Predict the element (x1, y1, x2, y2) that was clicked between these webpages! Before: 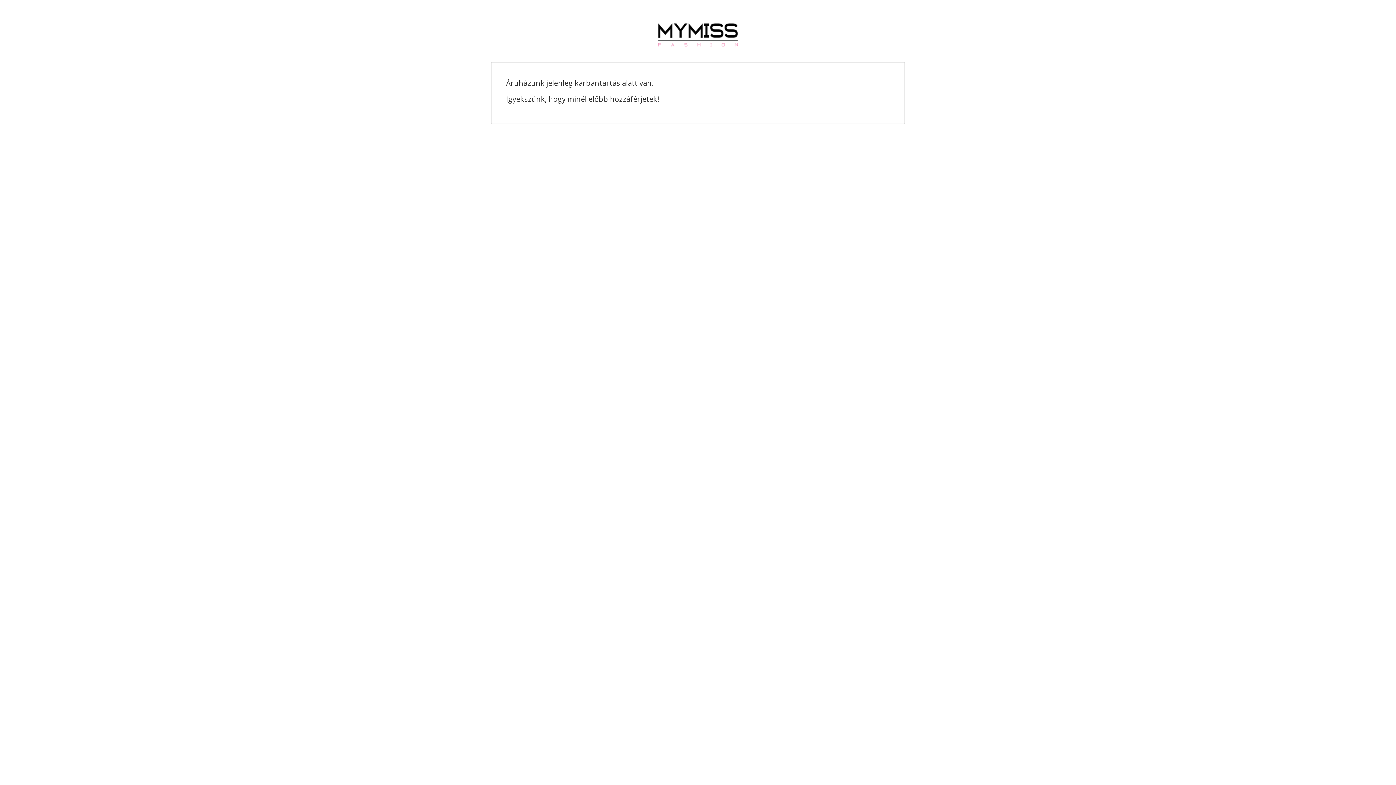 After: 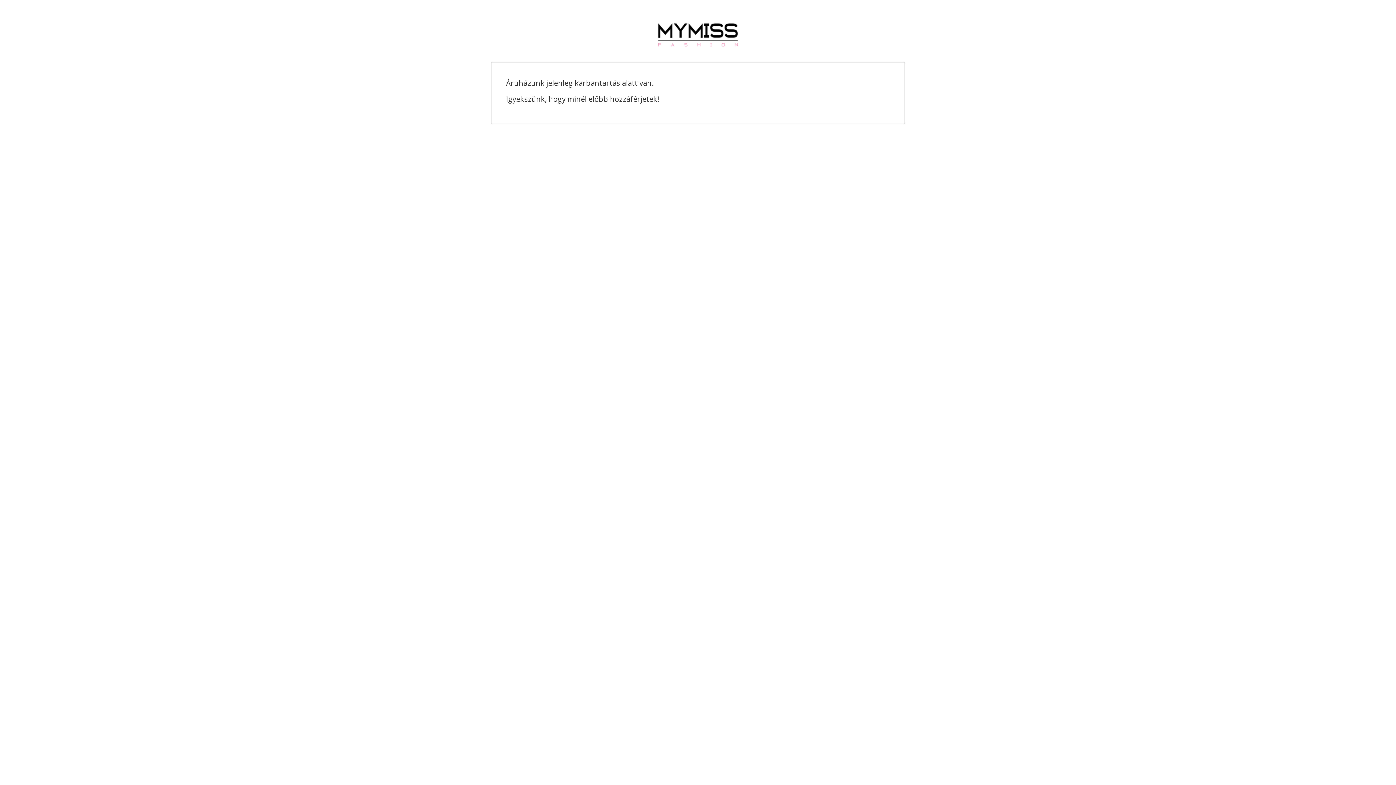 Action: bbox: (616, 30, 780, 37)